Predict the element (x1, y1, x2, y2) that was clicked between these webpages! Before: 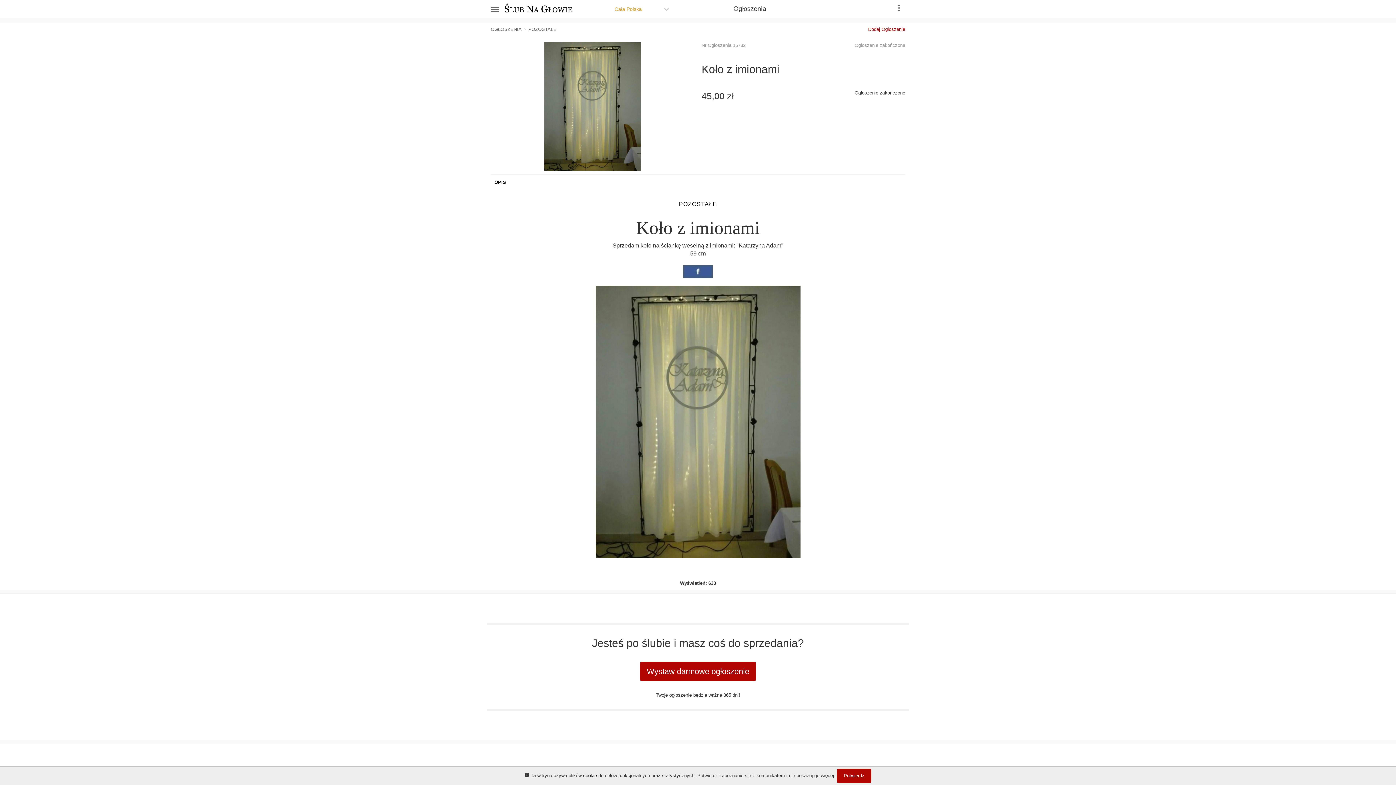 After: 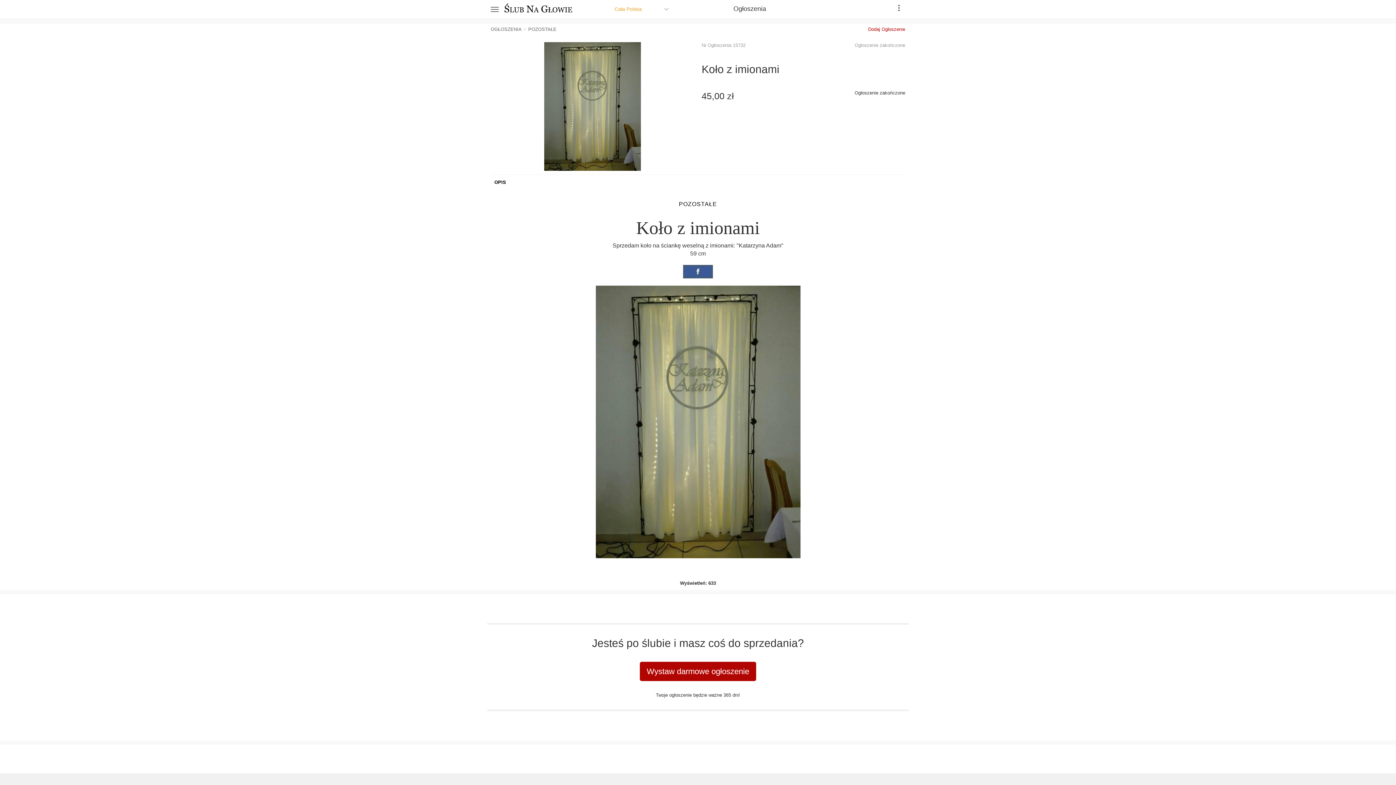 Action: bbox: (837, 769, 871, 783) label: Potwierdź